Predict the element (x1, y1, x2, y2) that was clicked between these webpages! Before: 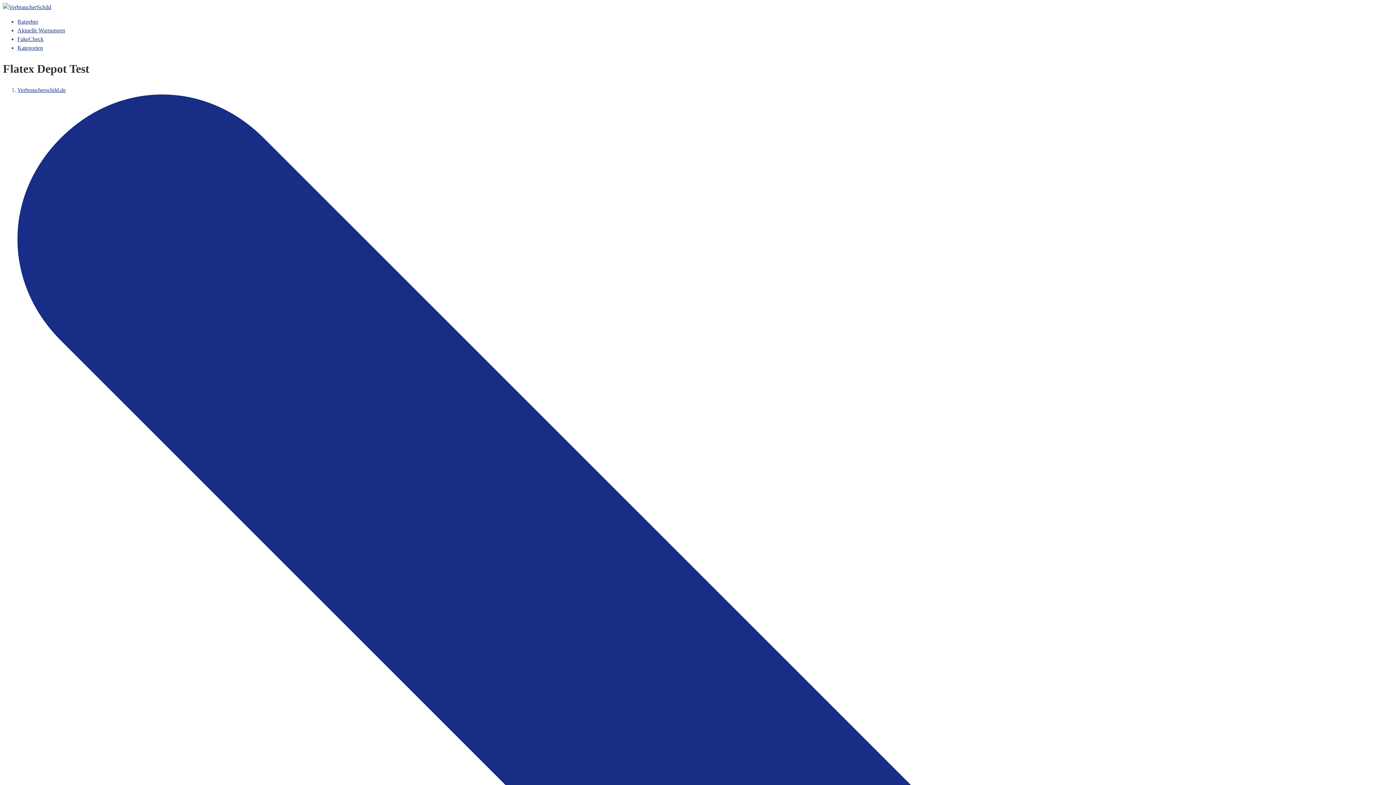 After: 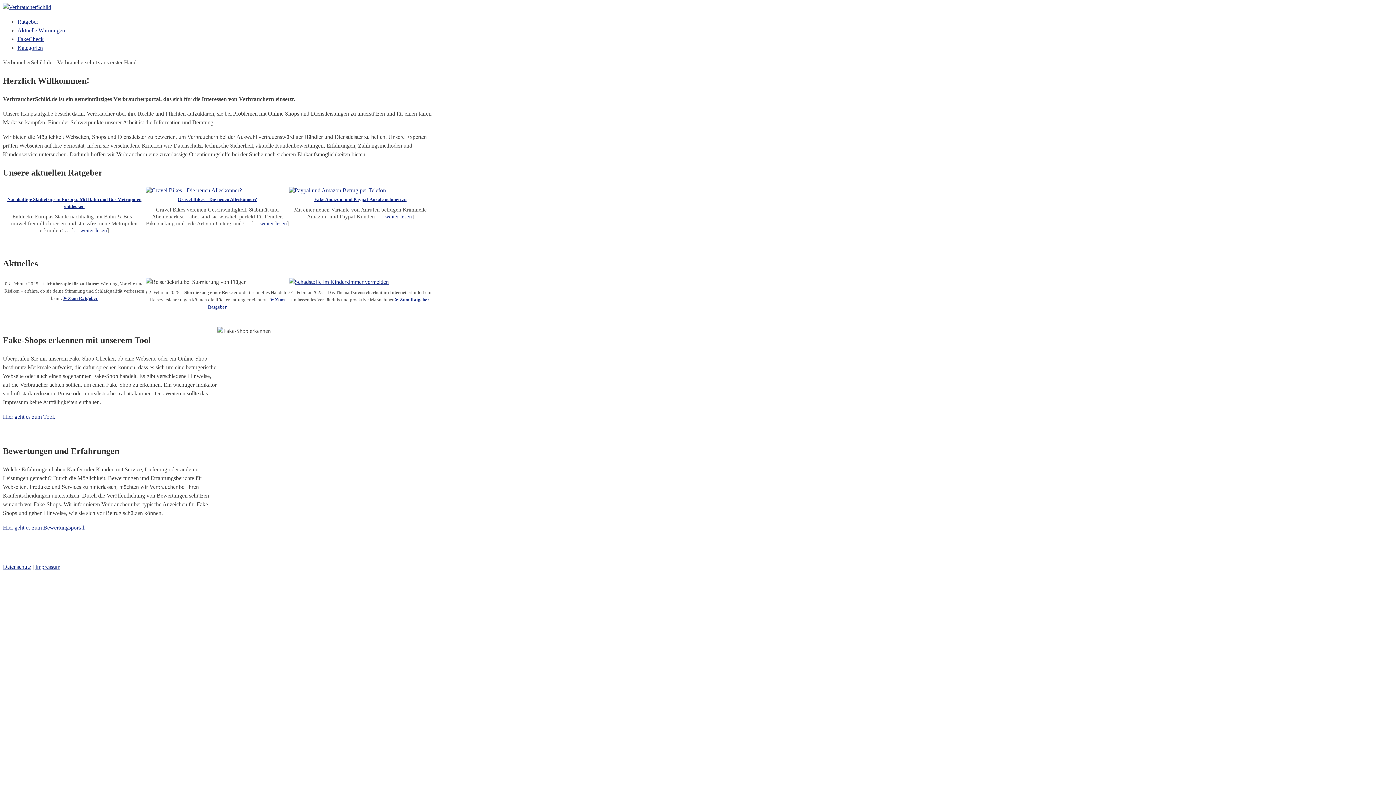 Action: bbox: (2, 4, 51, 10)